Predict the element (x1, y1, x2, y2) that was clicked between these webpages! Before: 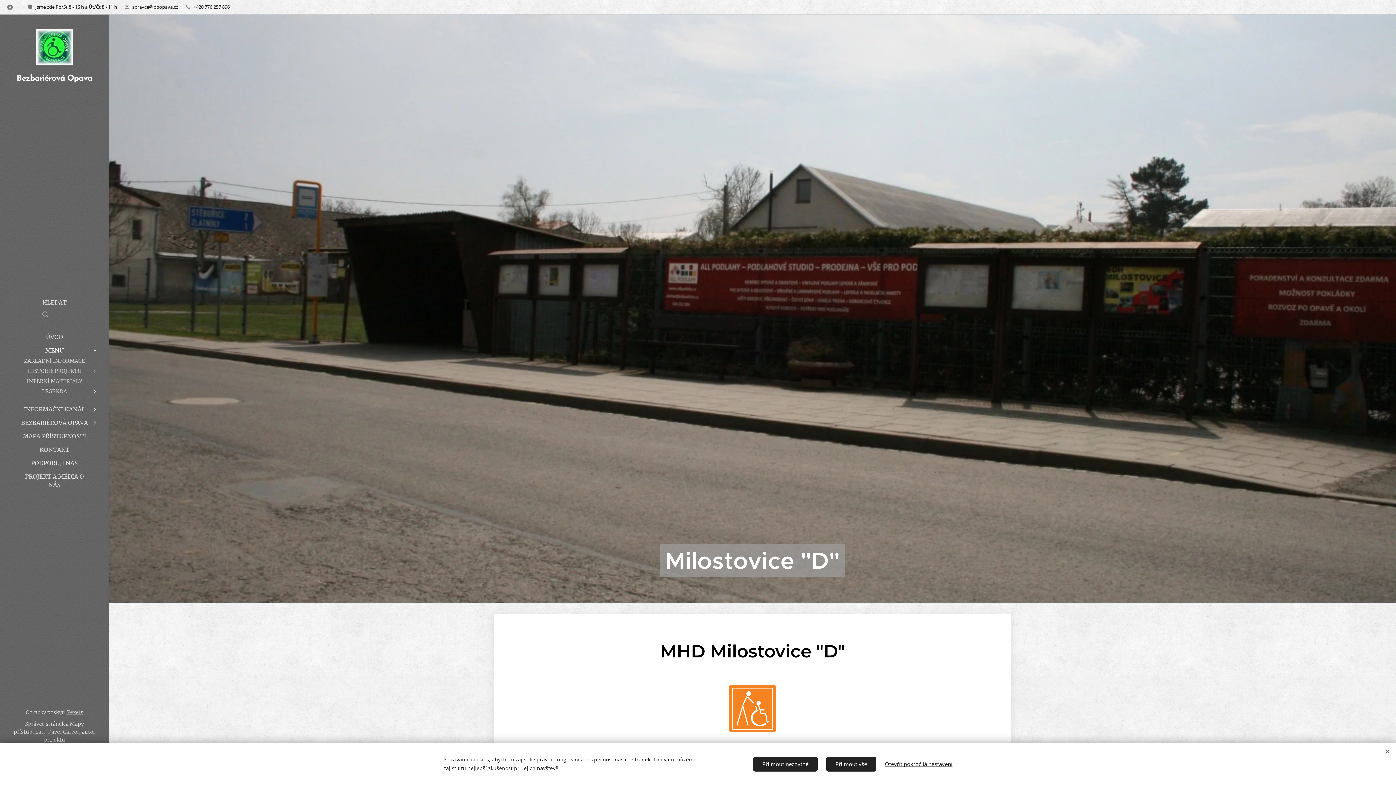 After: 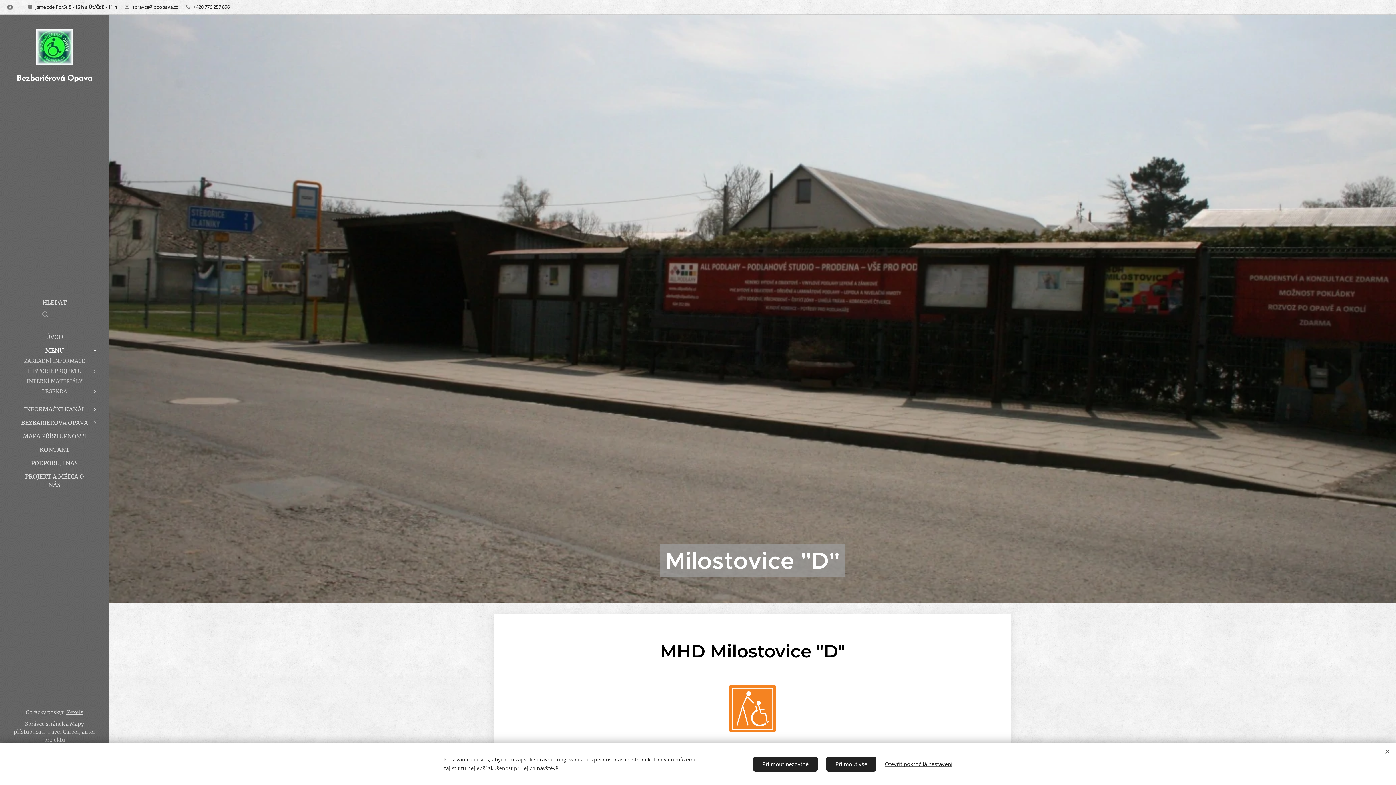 Action: bbox: (65, 709, 83, 716) label:  Pexels